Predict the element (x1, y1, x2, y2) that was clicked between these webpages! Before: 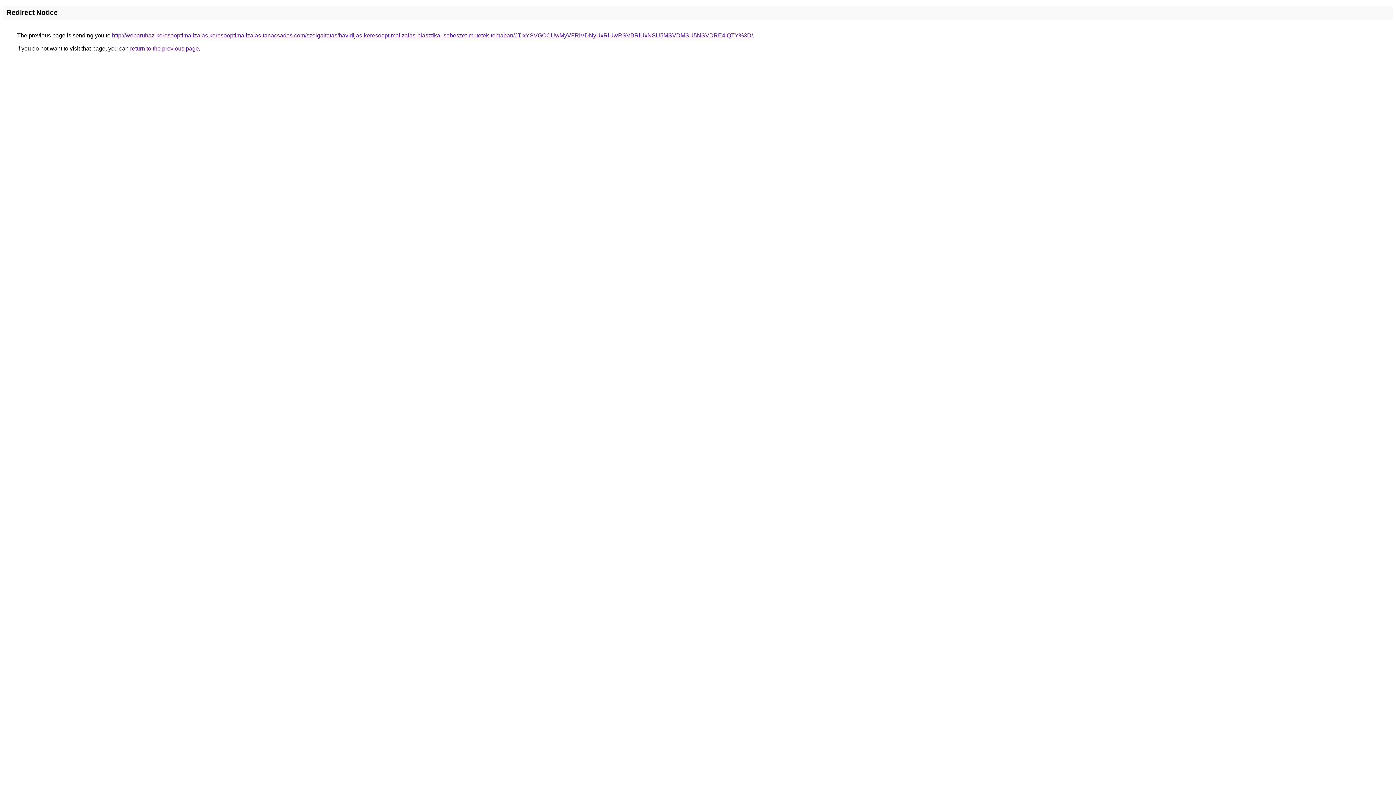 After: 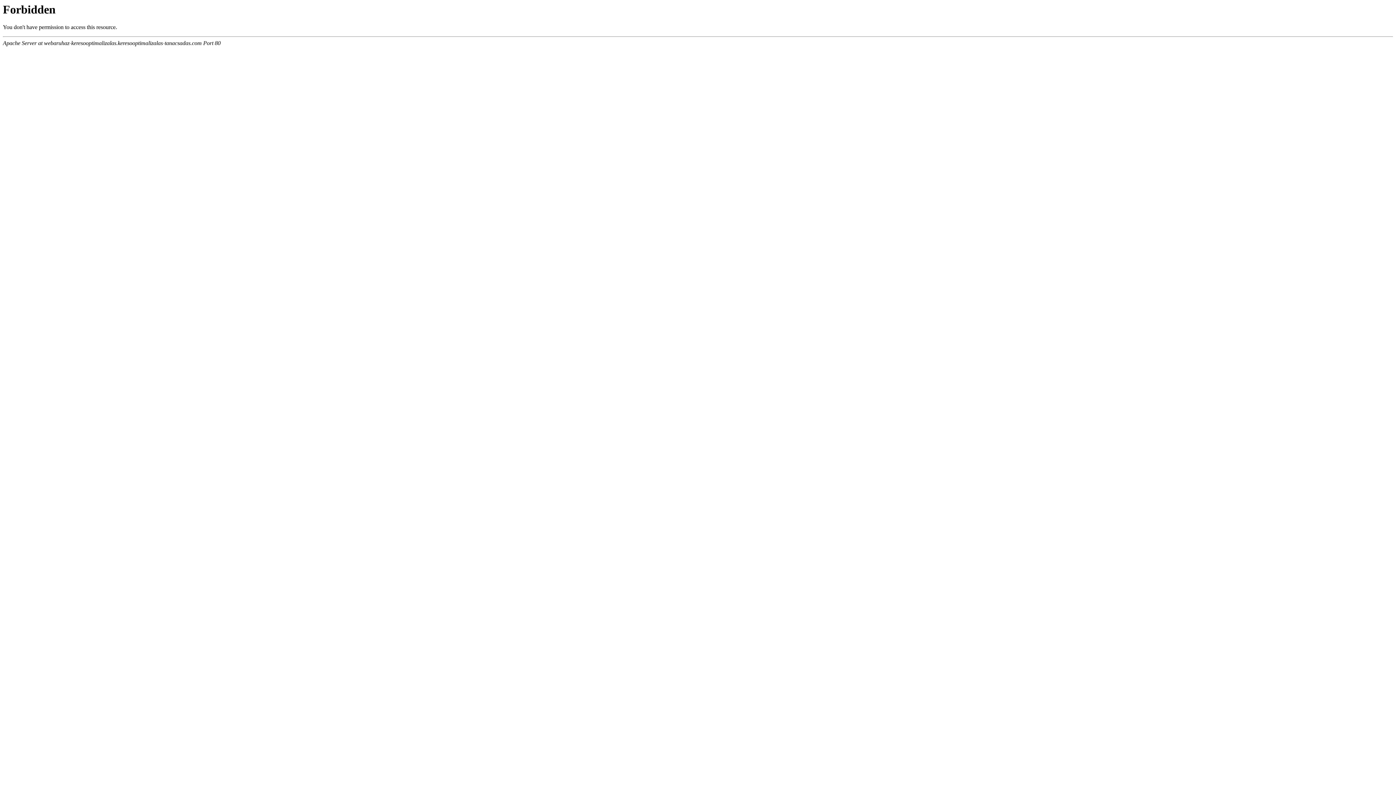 Action: label: http://webaruhaz-keresooptimalizalas.keresooptimalizalas-tanacsadas.com/szolgaltatas/havidijas-keresooptimalizalas-plasztikai-sebeszet-mutetek-temaban/JTIxYSVGOCUwMyVFRiVDNyUxRiUwRSVBRiUxNSU5MSVDMSU5NSVDRE4lQTY%3D/ bbox: (112, 32, 753, 38)